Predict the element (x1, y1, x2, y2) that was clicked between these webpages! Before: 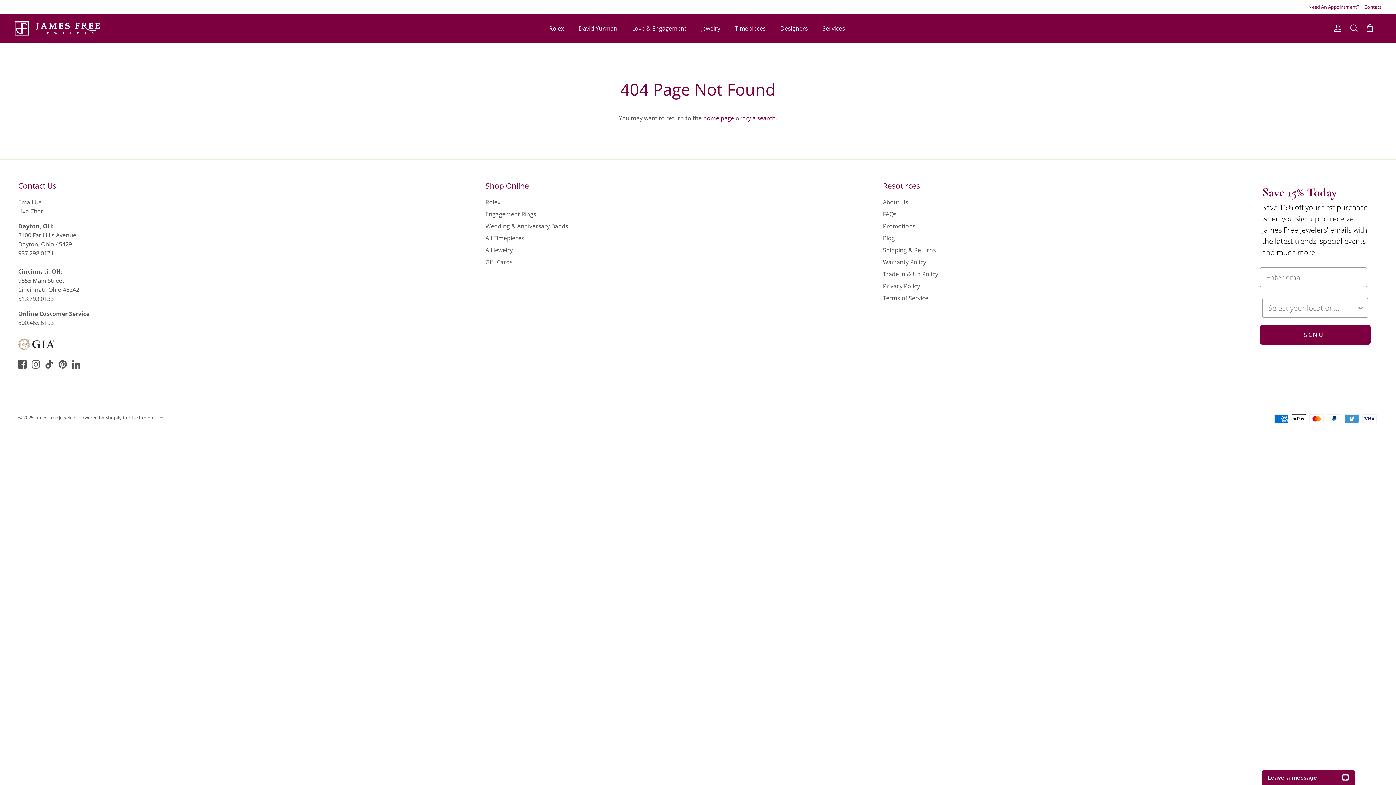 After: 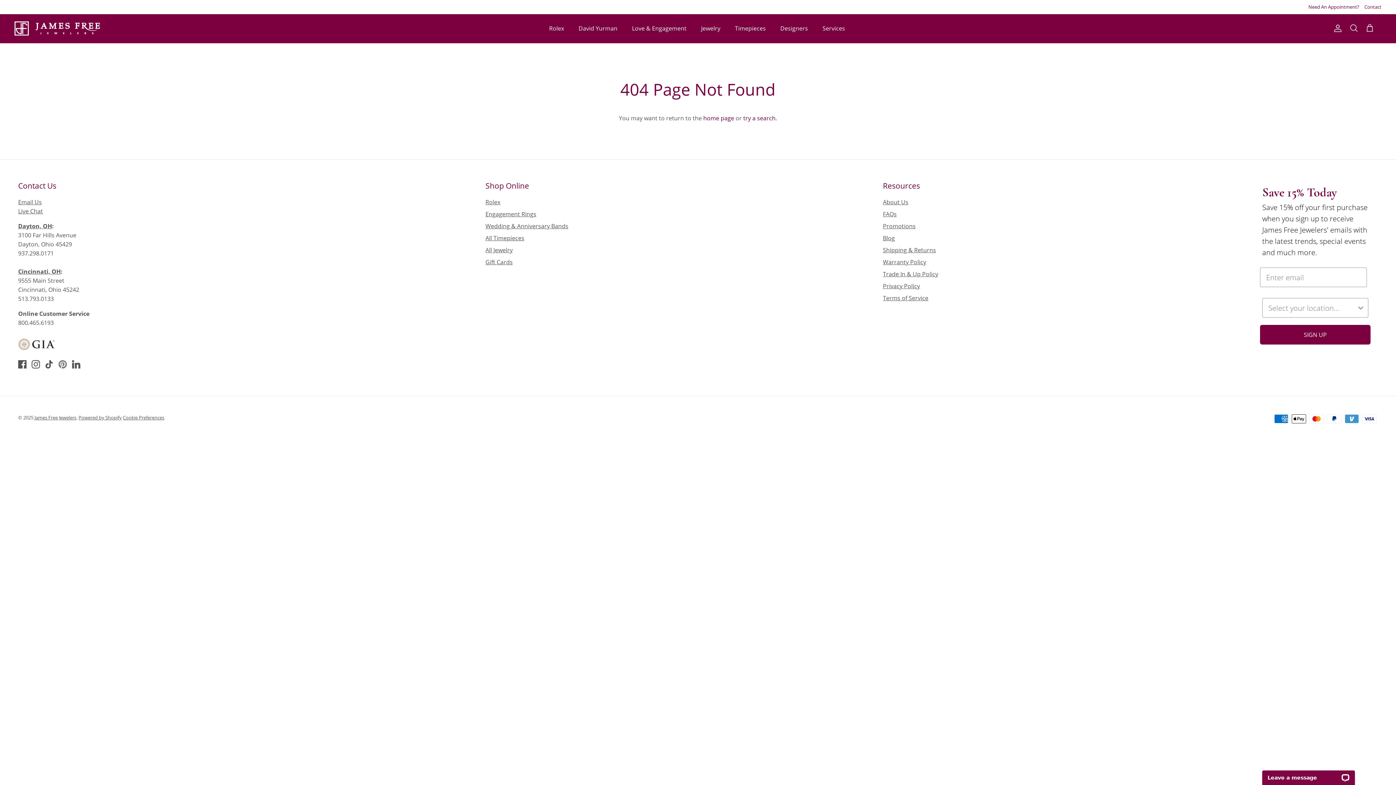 Action: bbox: (58, 360, 66, 368) label: Pinterest